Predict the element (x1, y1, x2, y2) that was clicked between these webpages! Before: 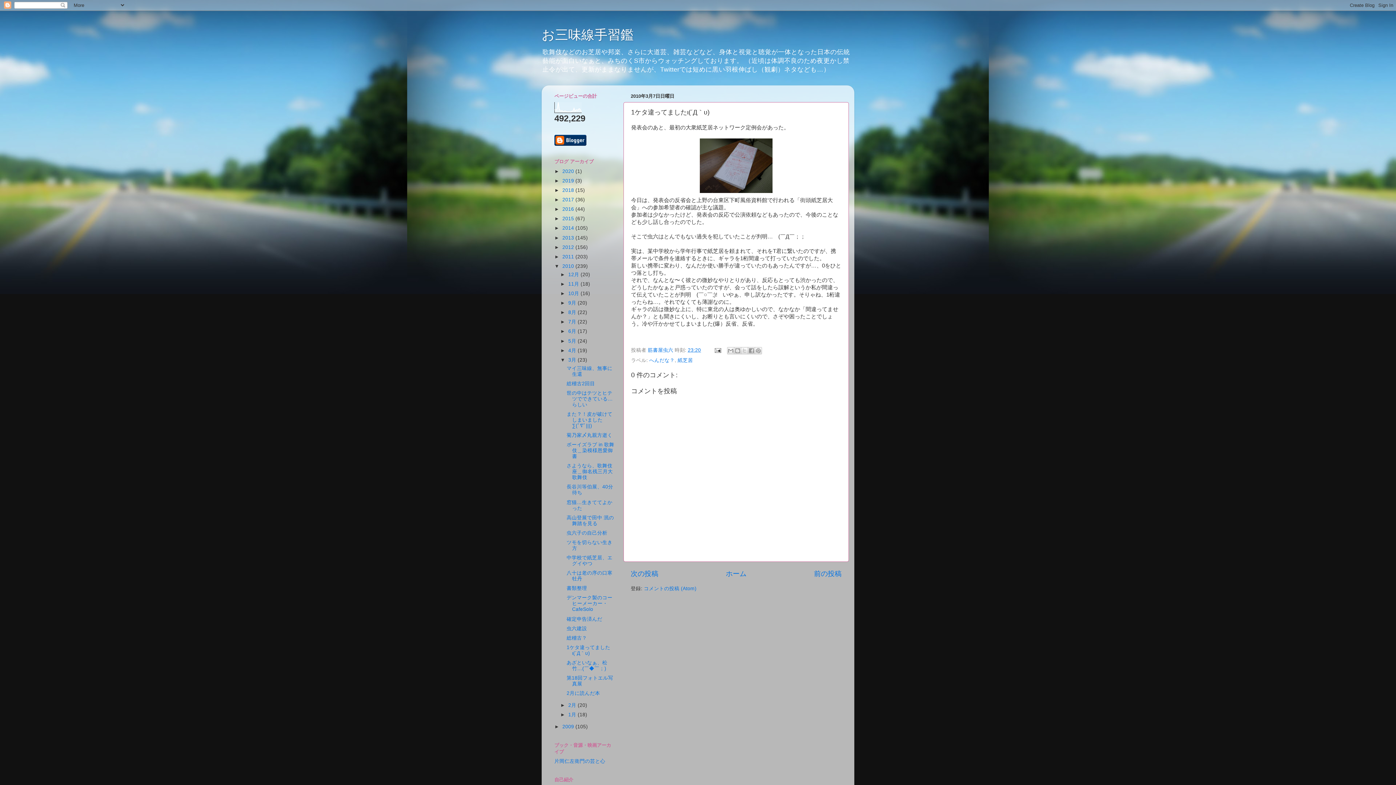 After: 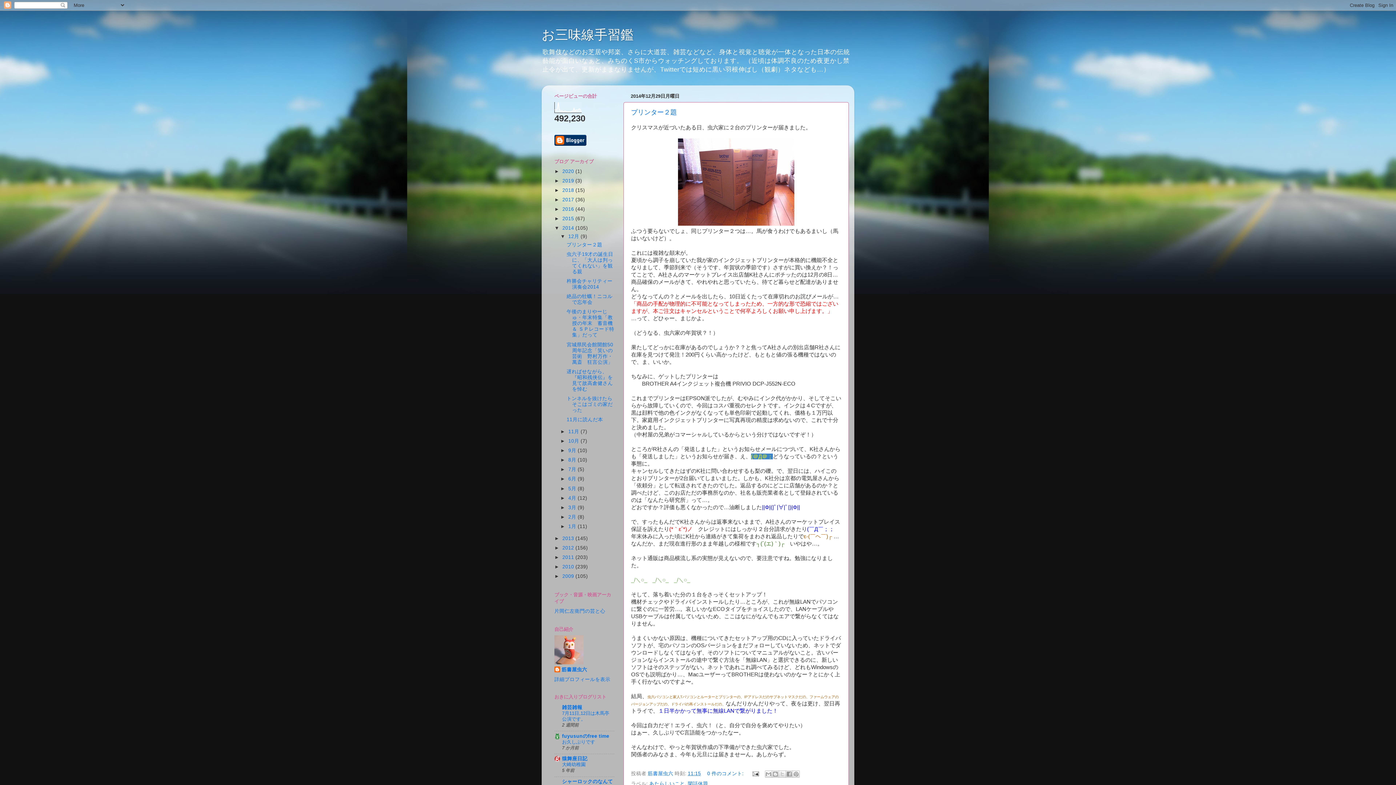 Action: bbox: (562, 225, 575, 231) label: 2014 